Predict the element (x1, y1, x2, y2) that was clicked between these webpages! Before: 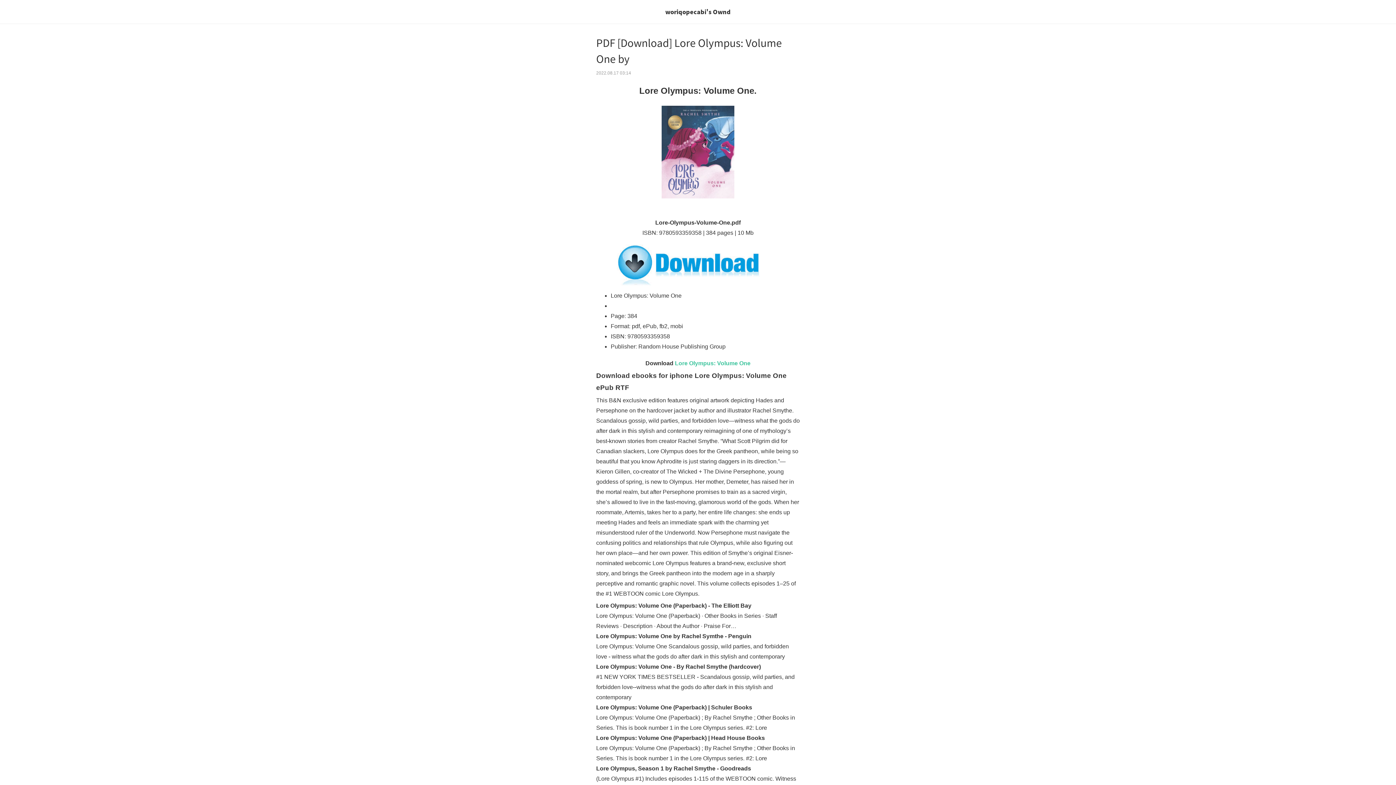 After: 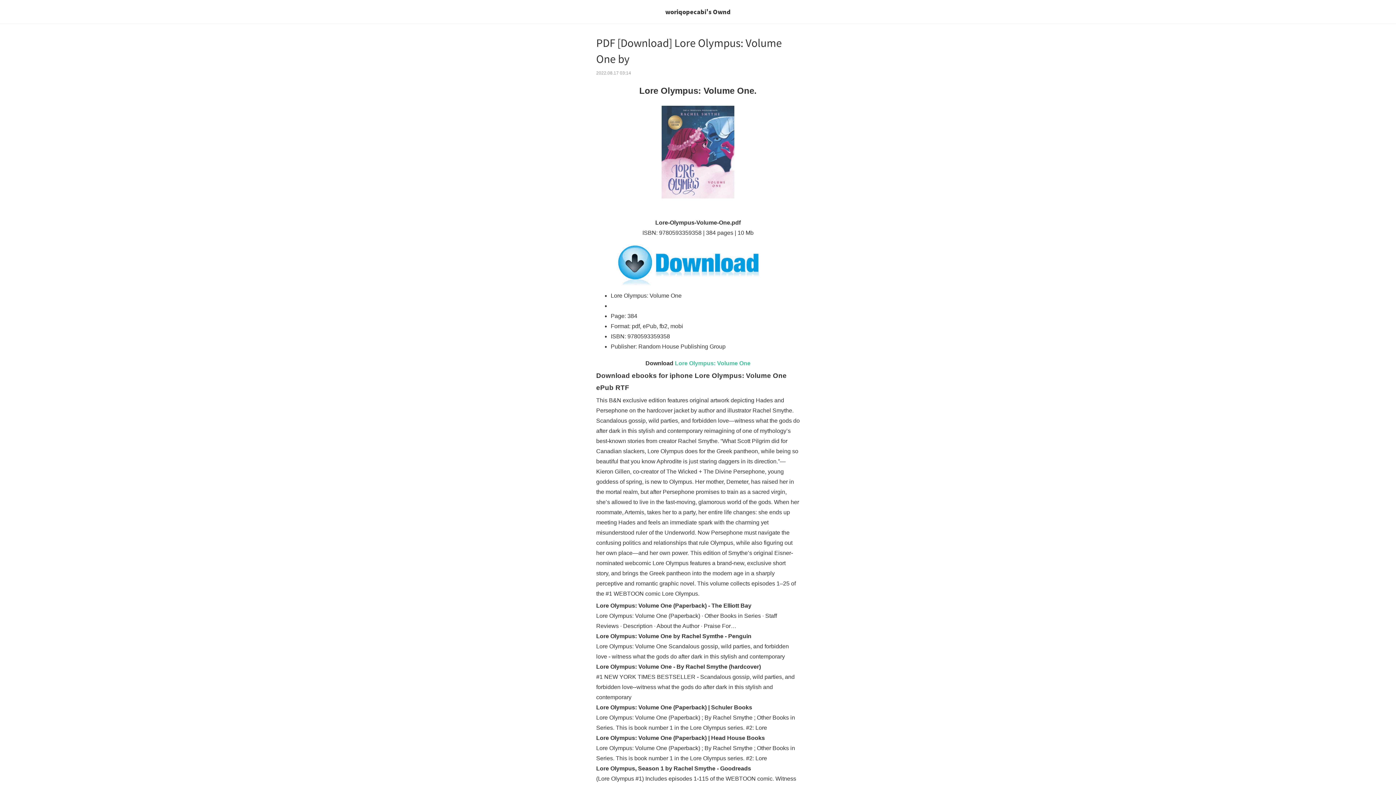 Action: label: Lore Olympus: Volume One bbox: (675, 360, 750, 366)